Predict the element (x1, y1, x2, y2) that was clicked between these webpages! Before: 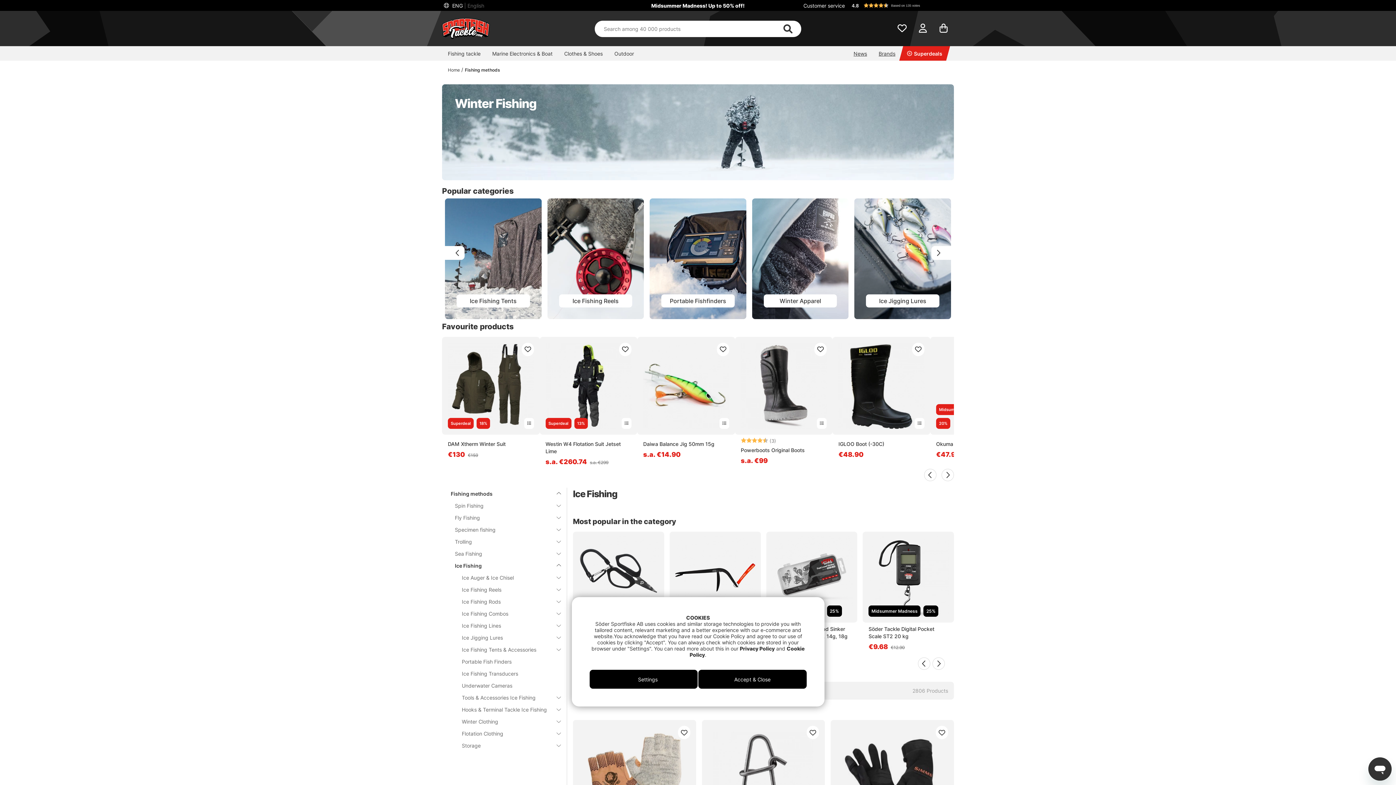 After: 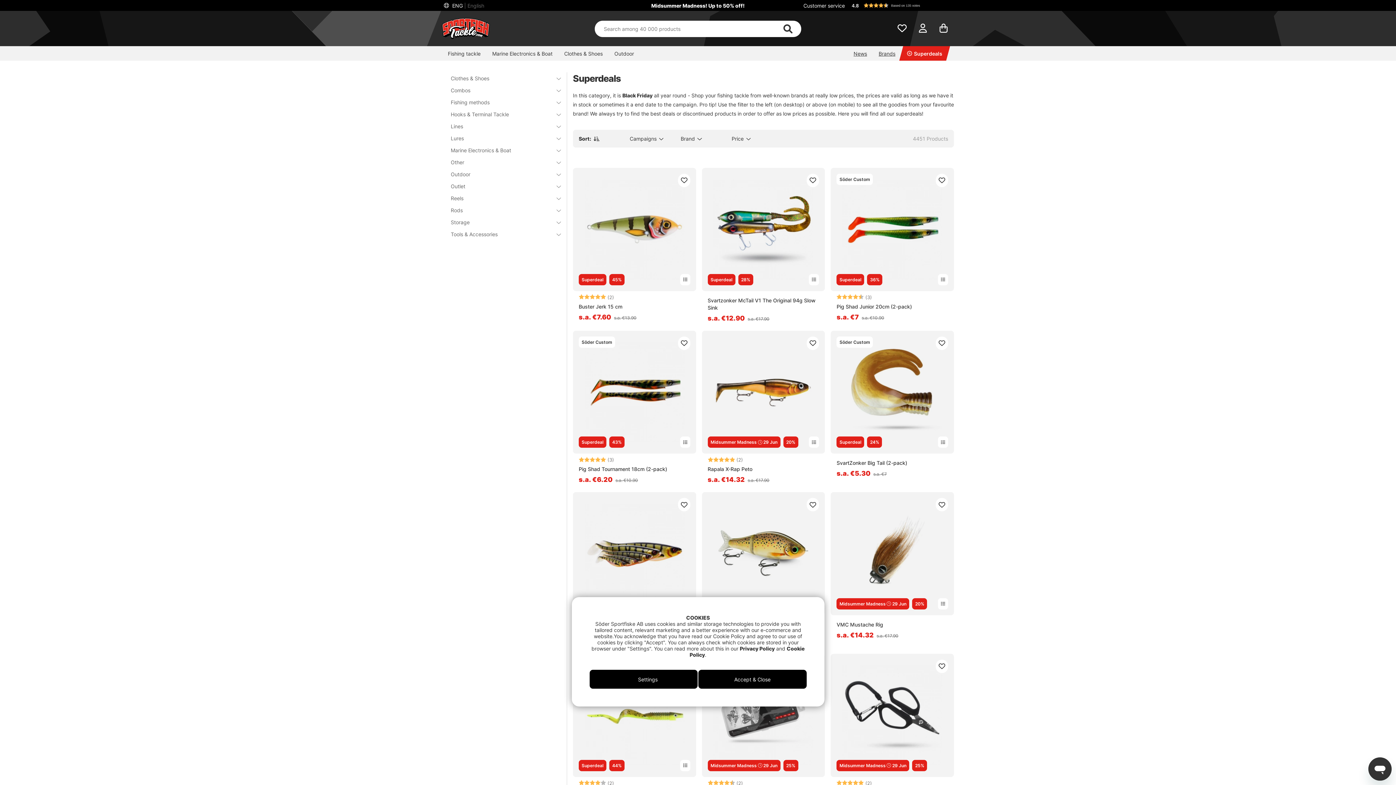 Action: label: Superdeals bbox: (901, 46, 948, 60)